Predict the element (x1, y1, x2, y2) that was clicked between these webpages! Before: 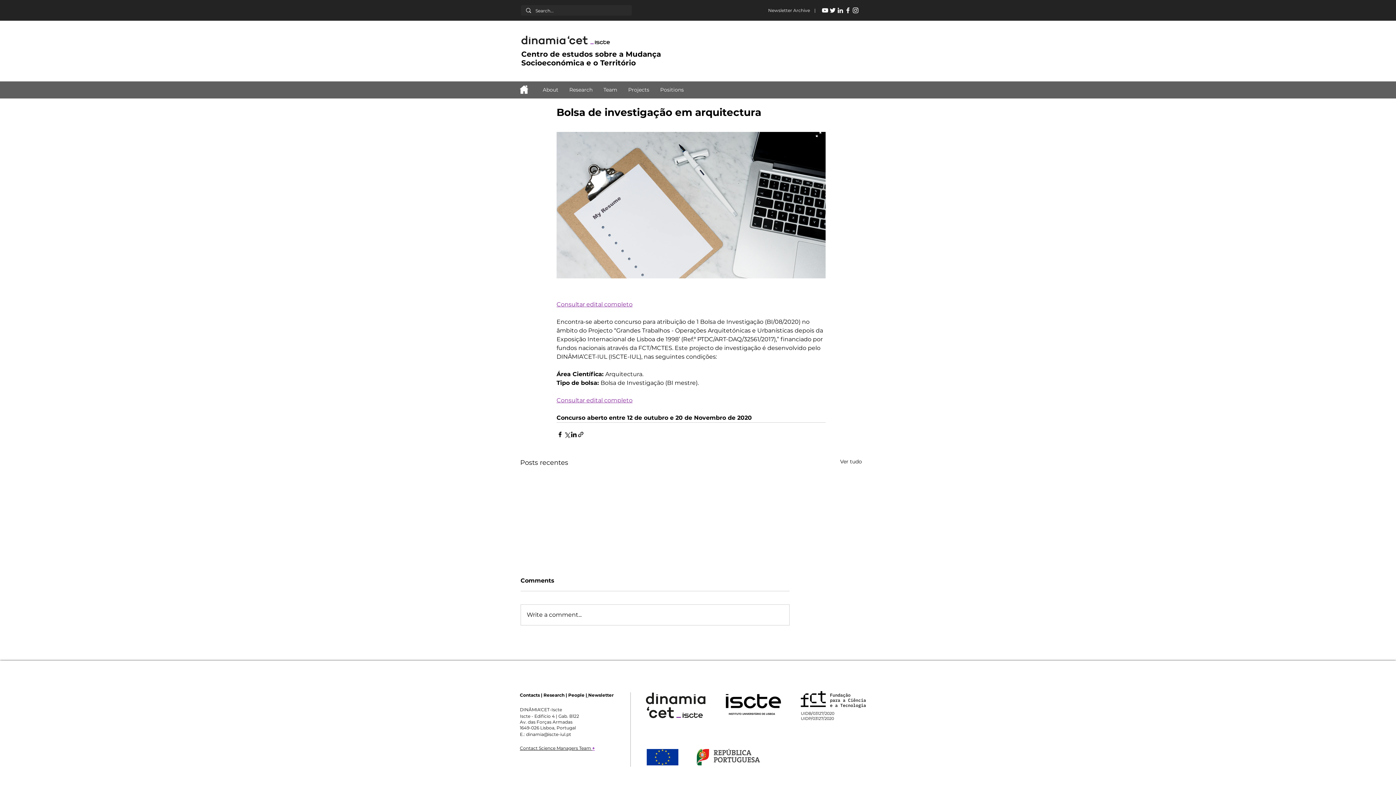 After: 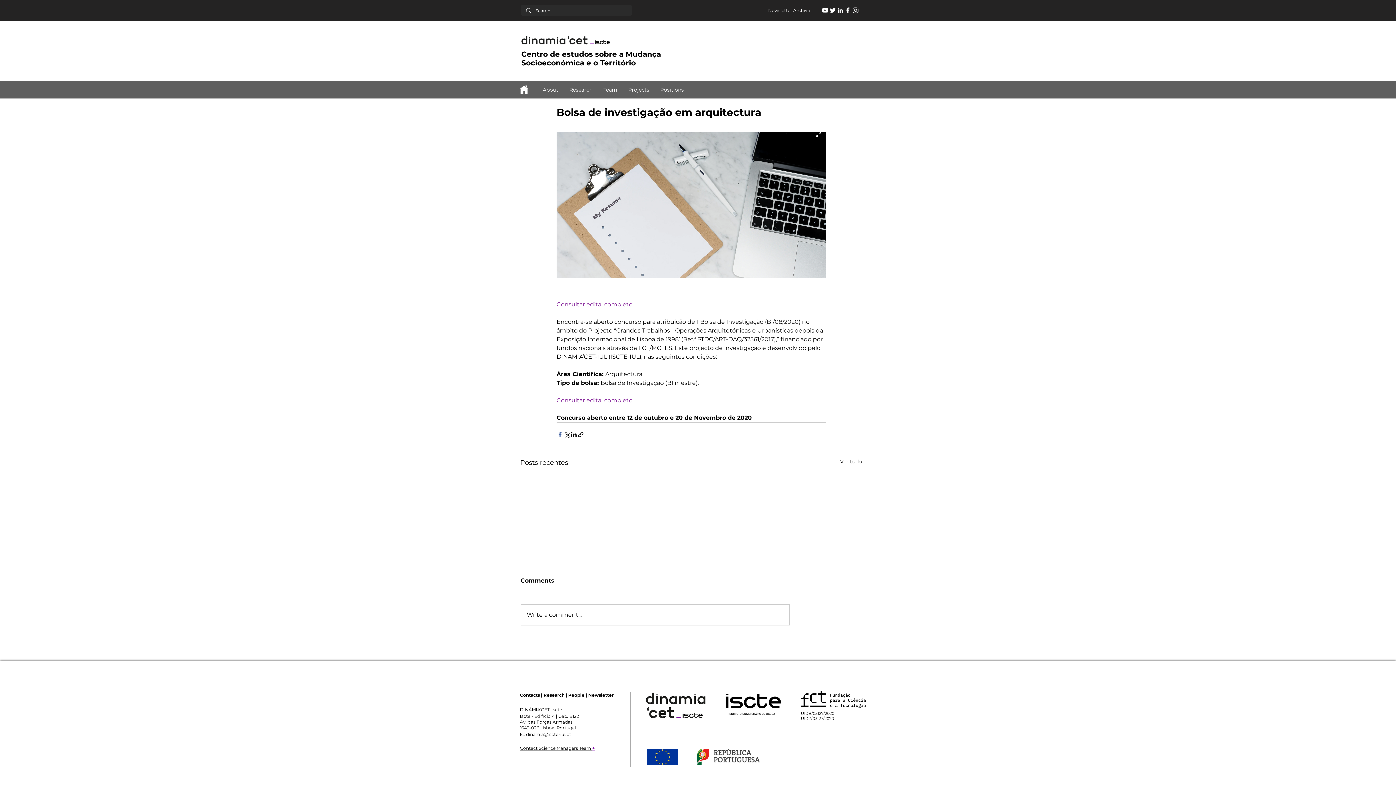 Action: bbox: (556, 431, 563, 438) label: Compartilhar via Facebook